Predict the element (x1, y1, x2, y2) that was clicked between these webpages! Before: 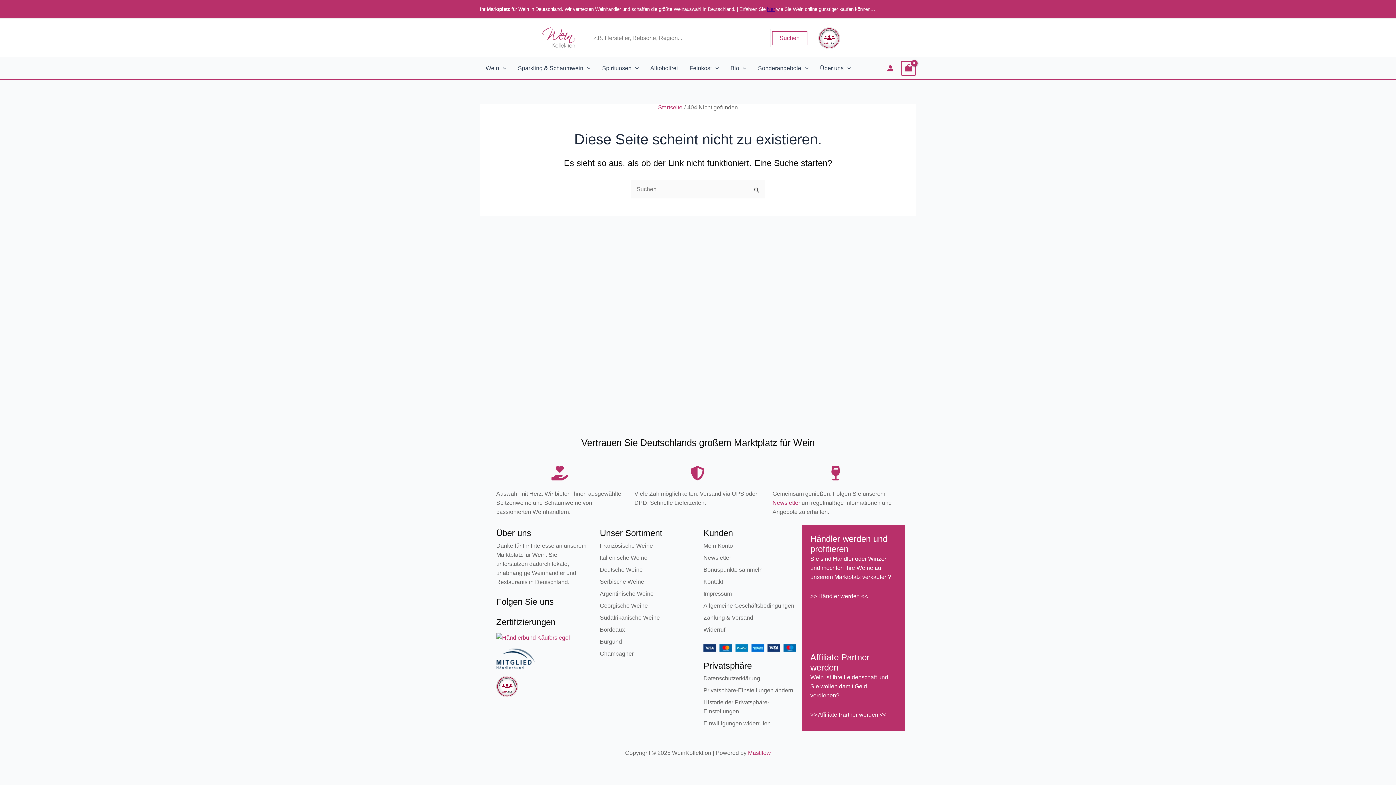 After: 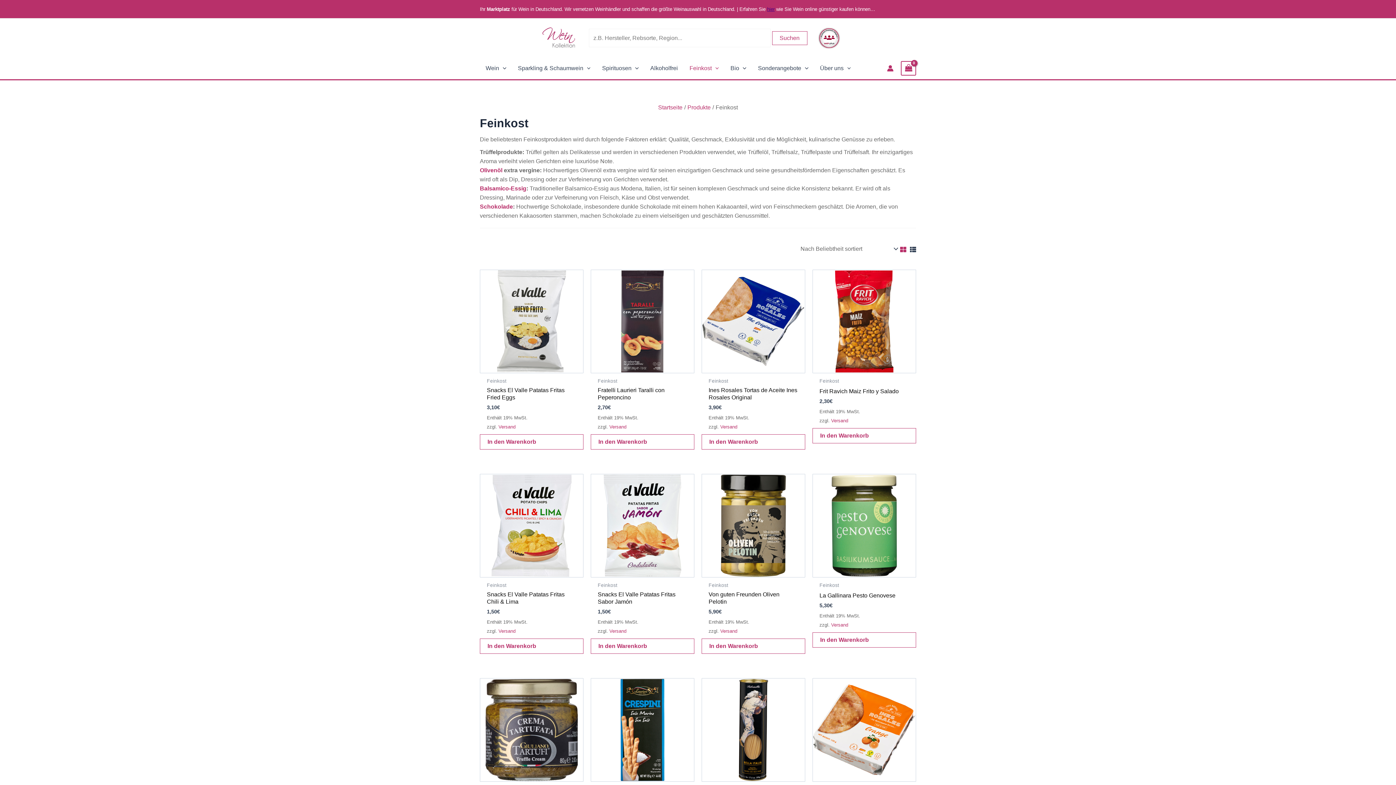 Action: bbox: (683, 57, 724, 79) label: Feinkost